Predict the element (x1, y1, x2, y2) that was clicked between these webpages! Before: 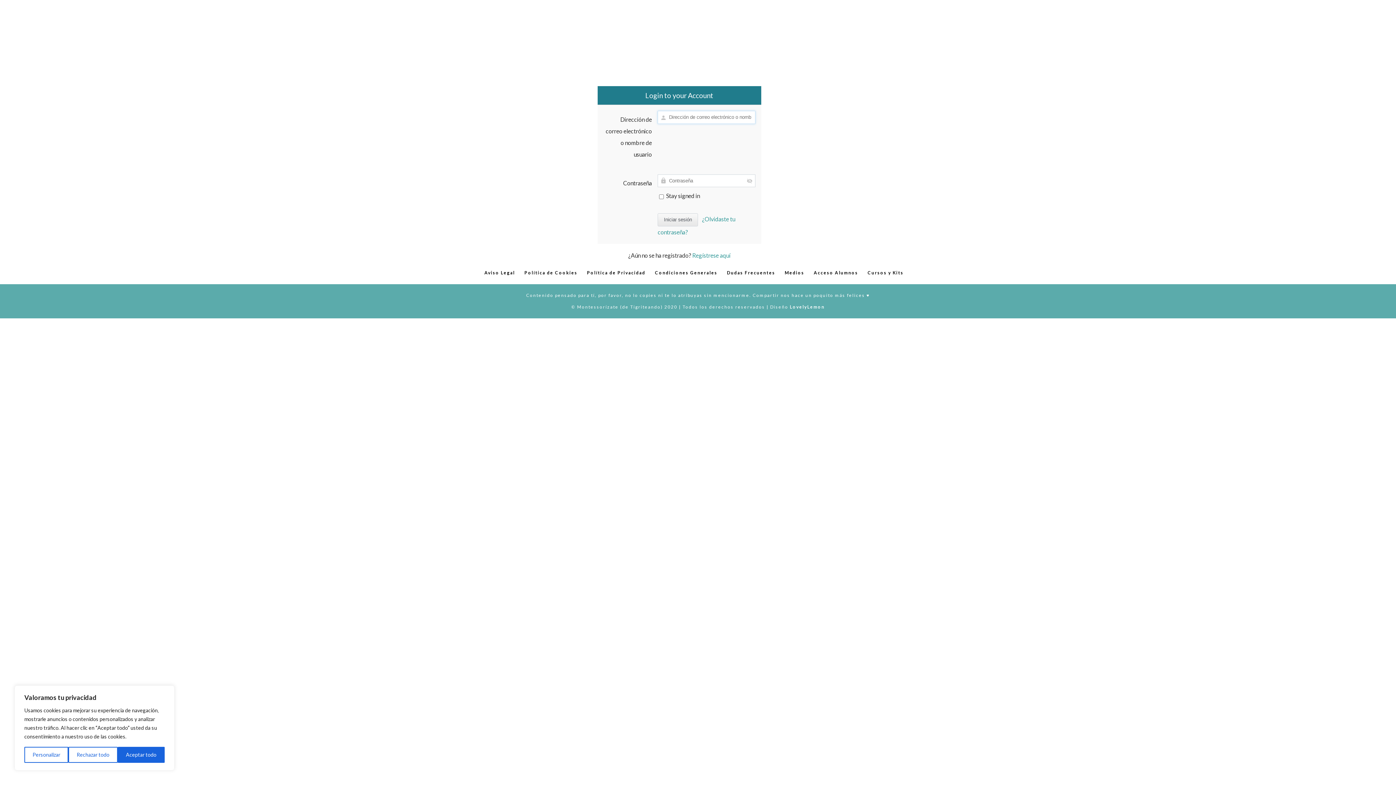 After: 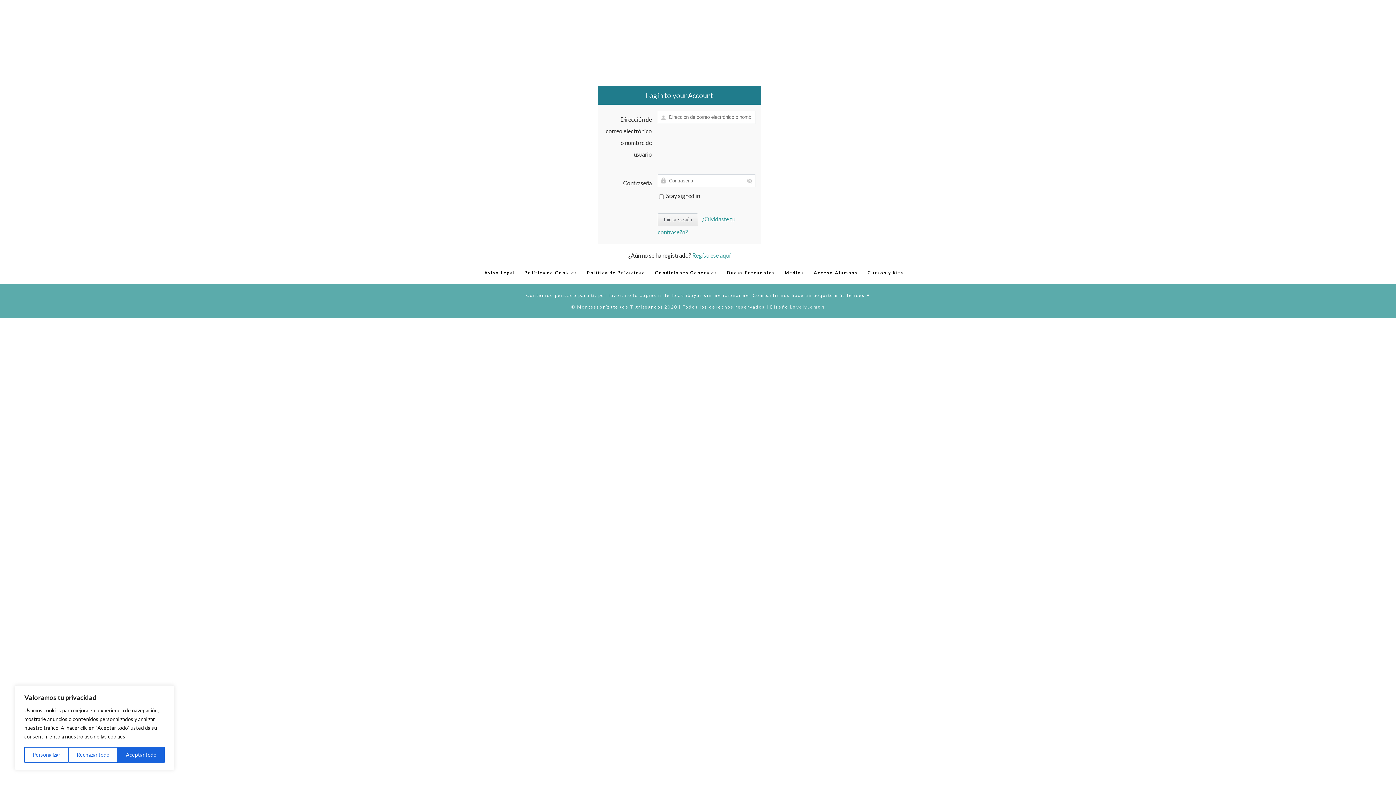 Action: label: LovelyLemon bbox: (790, 304, 824, 309)